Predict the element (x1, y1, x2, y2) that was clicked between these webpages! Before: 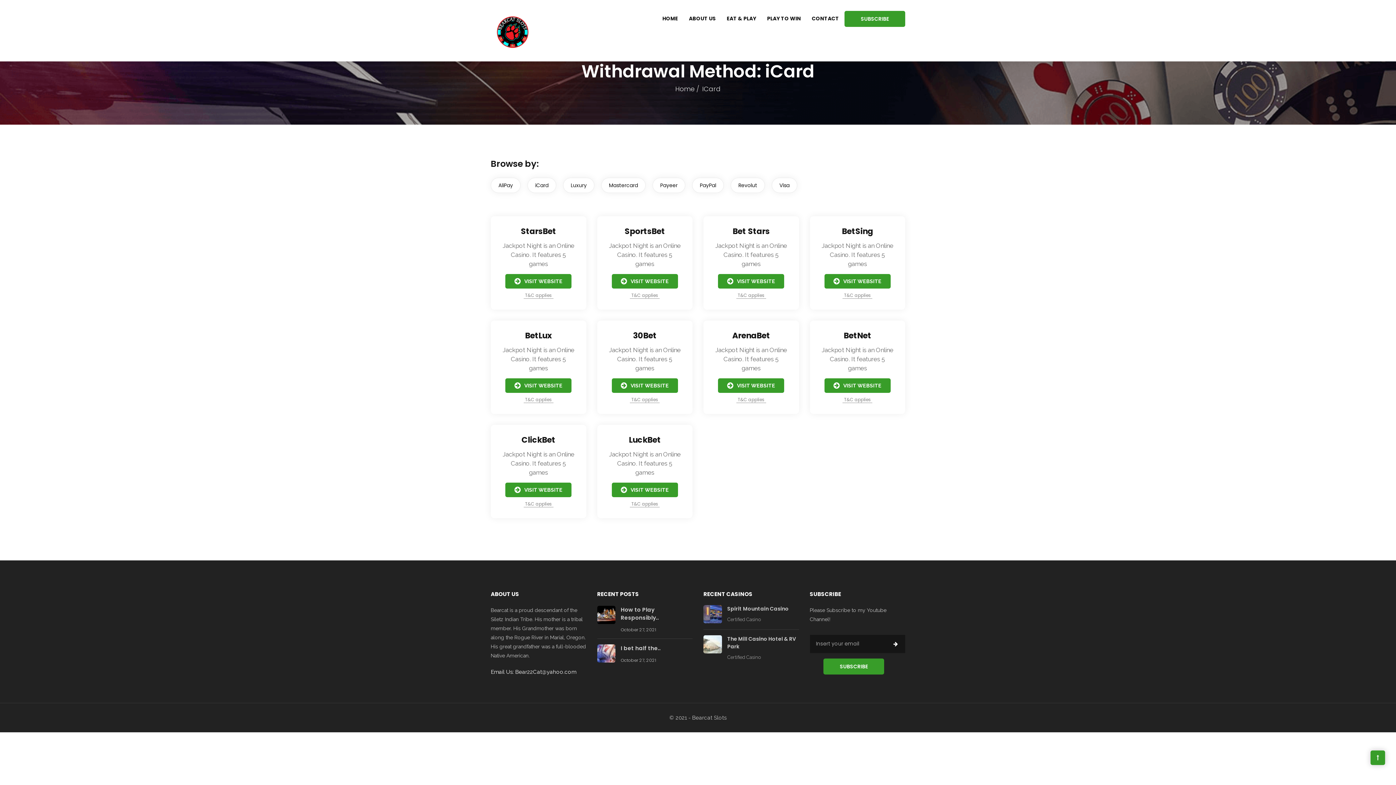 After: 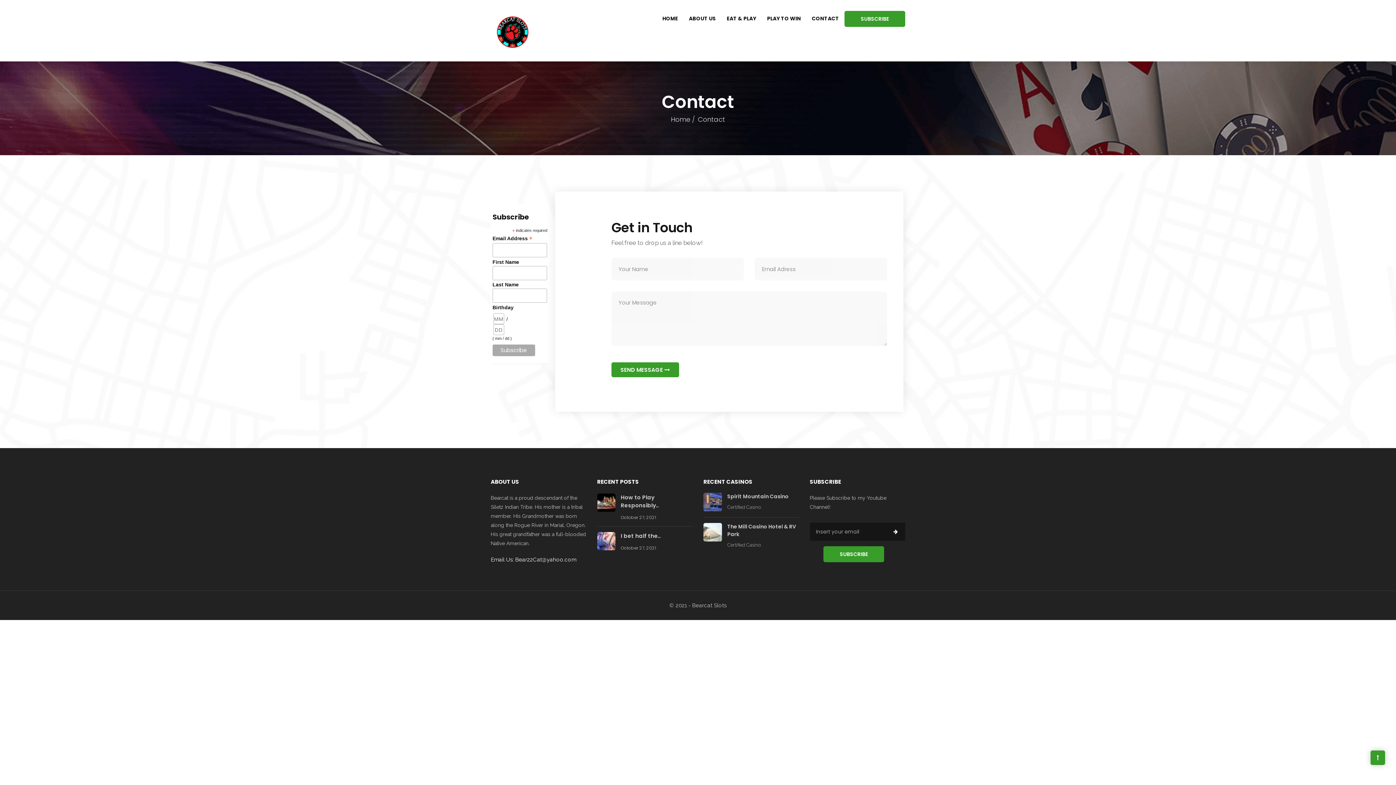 Action: label: CONTACT bbox: (806, 5, 844, 31)